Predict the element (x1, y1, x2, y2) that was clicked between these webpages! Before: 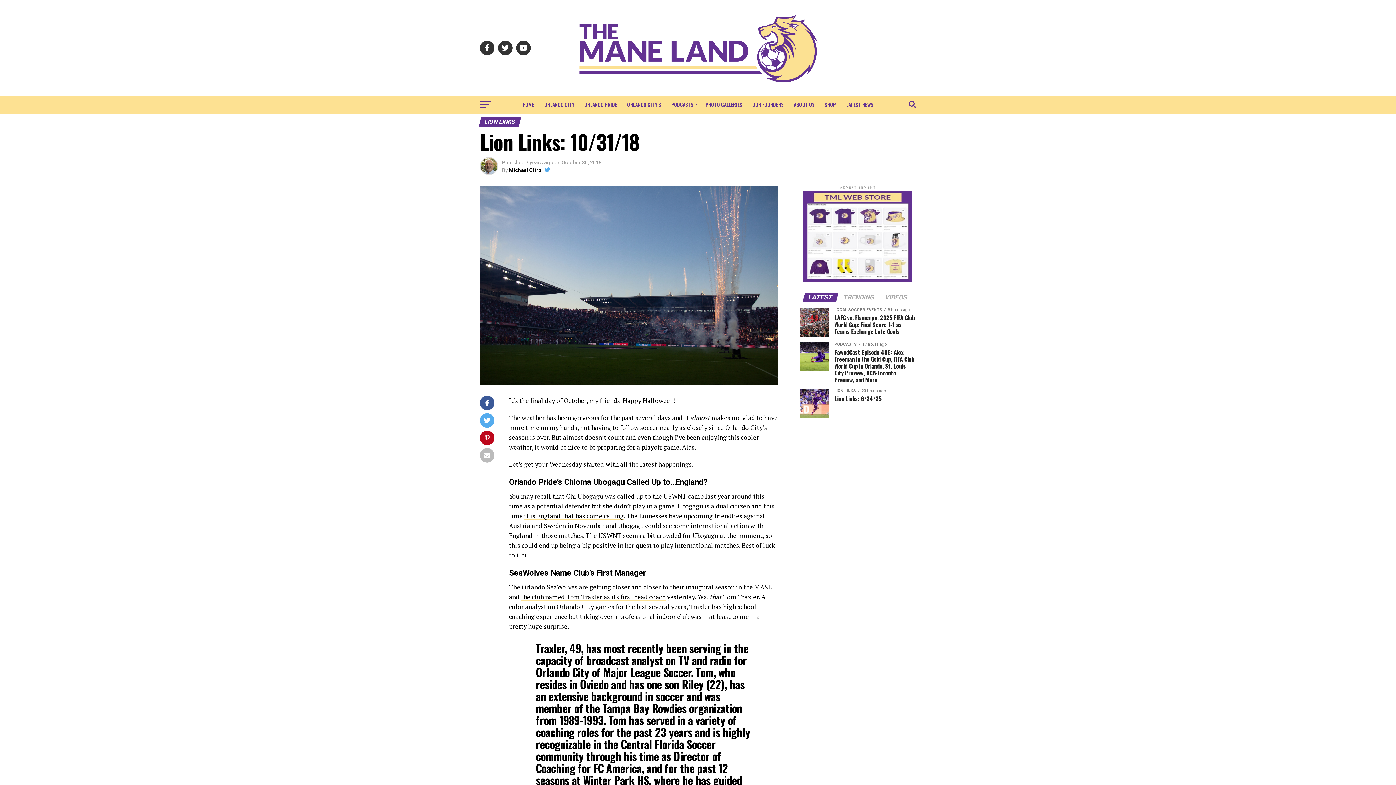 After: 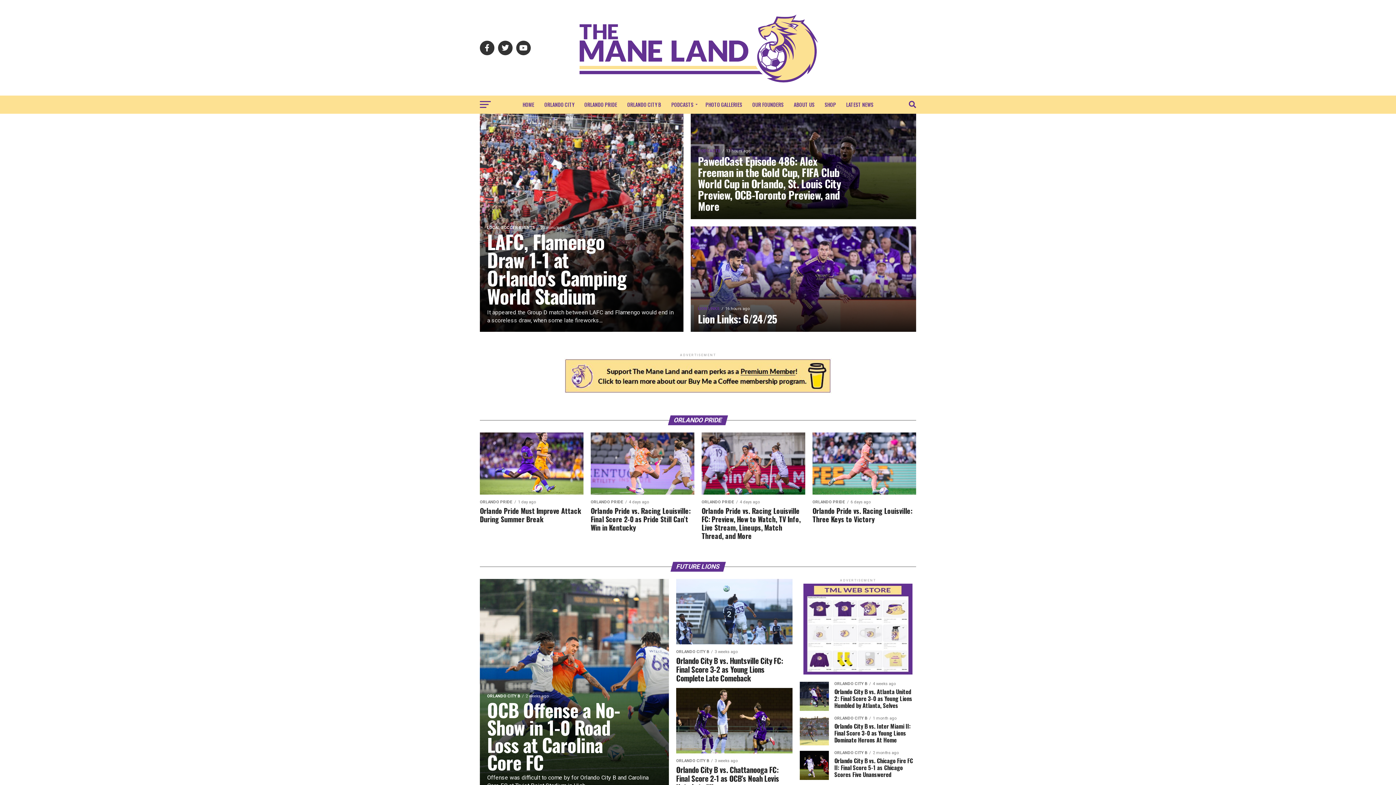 Action: bbox: (552, 84, 843, 91)